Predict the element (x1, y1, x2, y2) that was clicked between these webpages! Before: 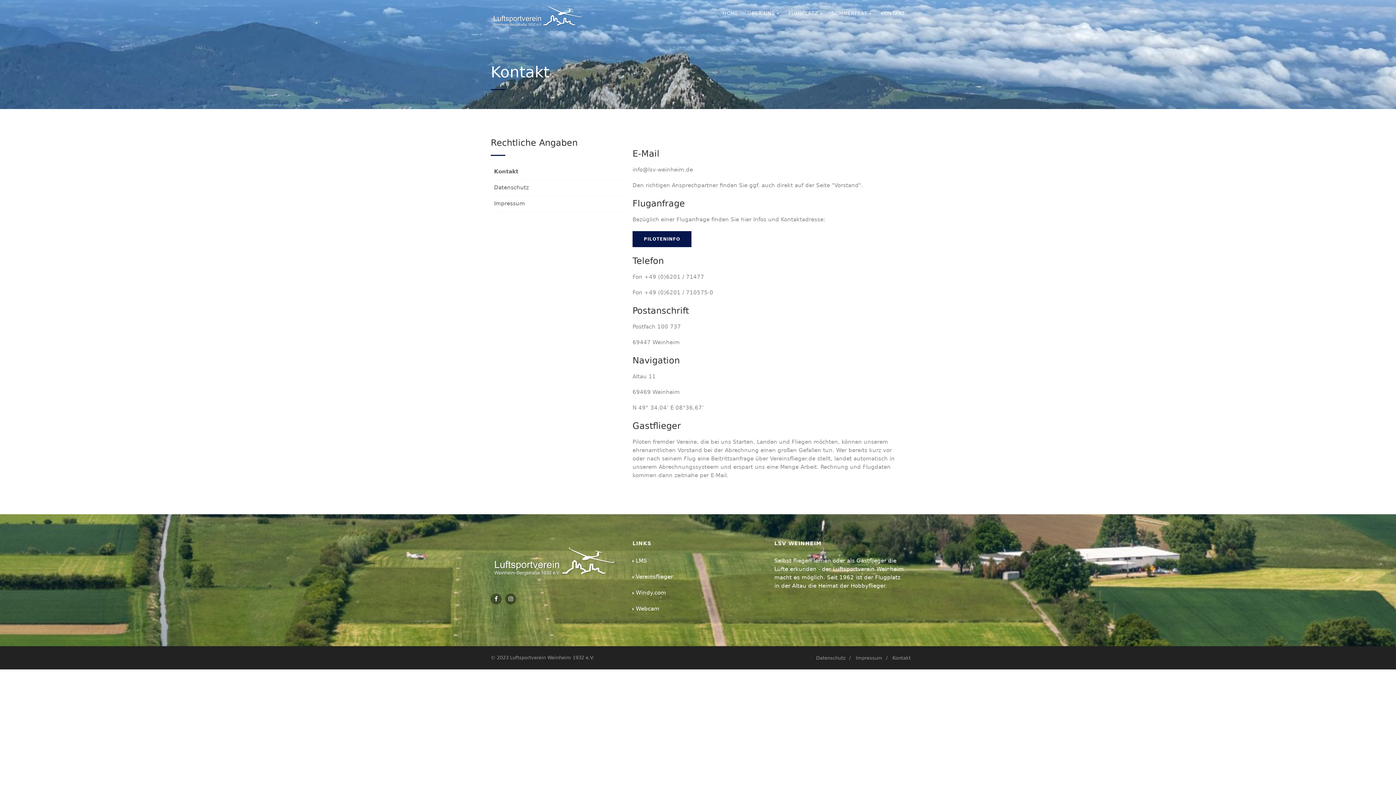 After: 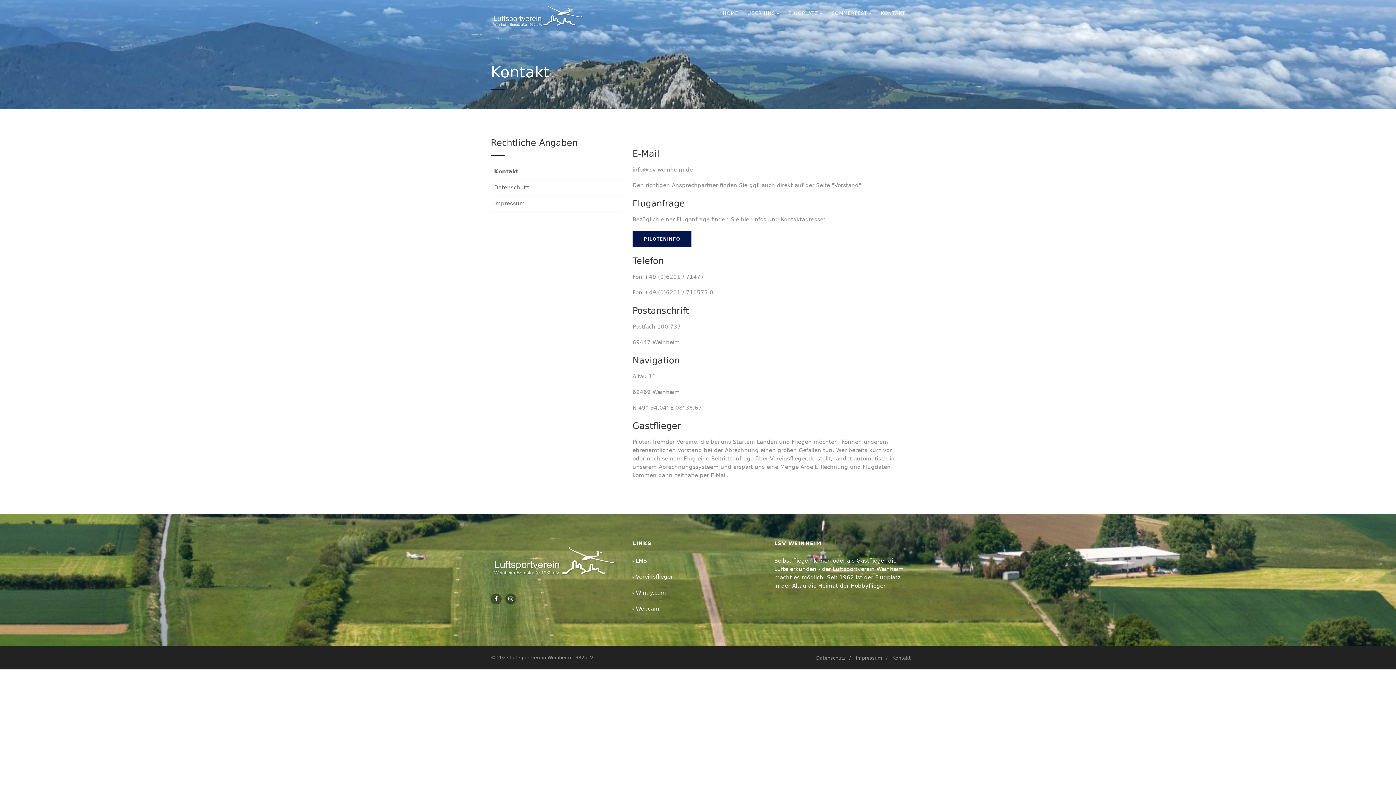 Action: label: Kontakt bbox: (892, 655, 910, 661)